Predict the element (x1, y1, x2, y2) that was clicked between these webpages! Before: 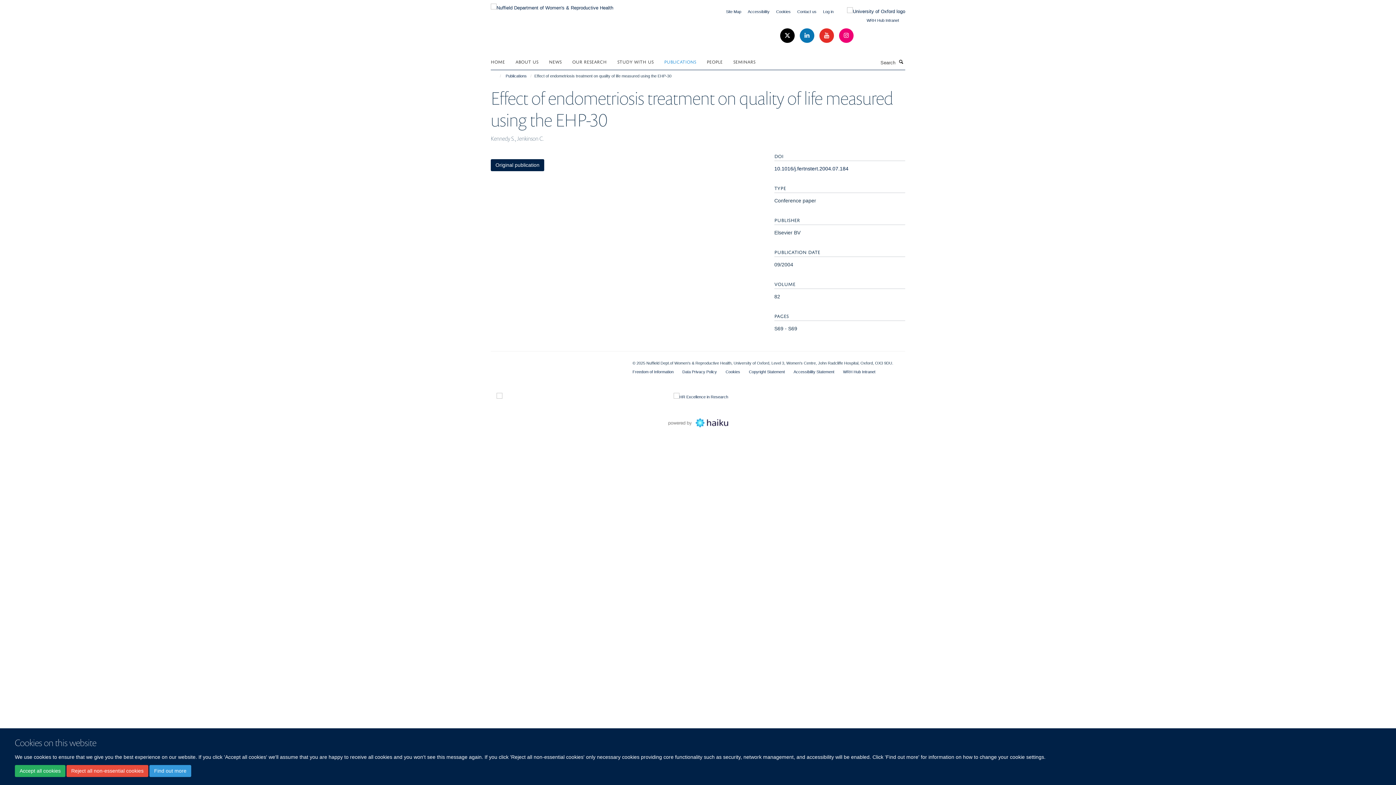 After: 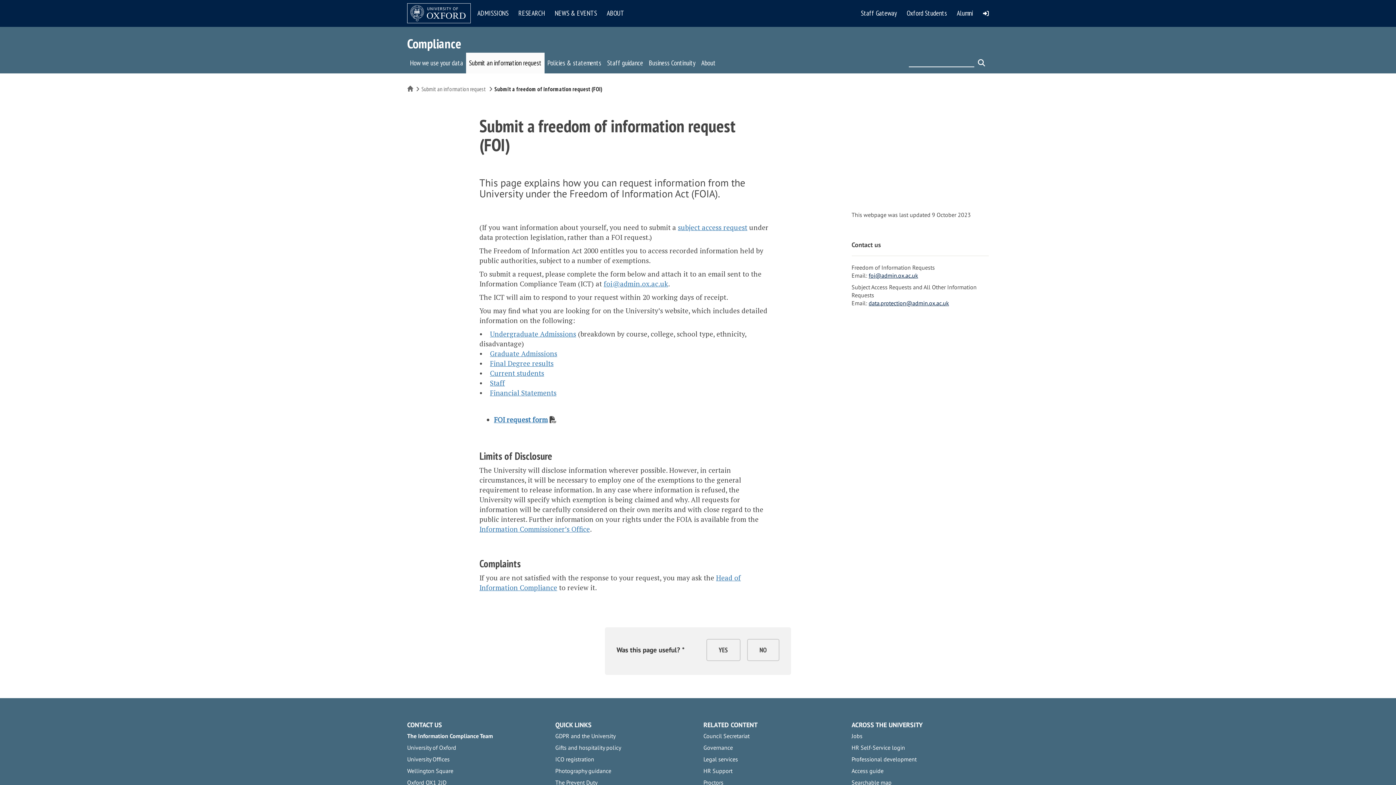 Action: bbox: (632, 369, 673, 374) label: Freedom of Information